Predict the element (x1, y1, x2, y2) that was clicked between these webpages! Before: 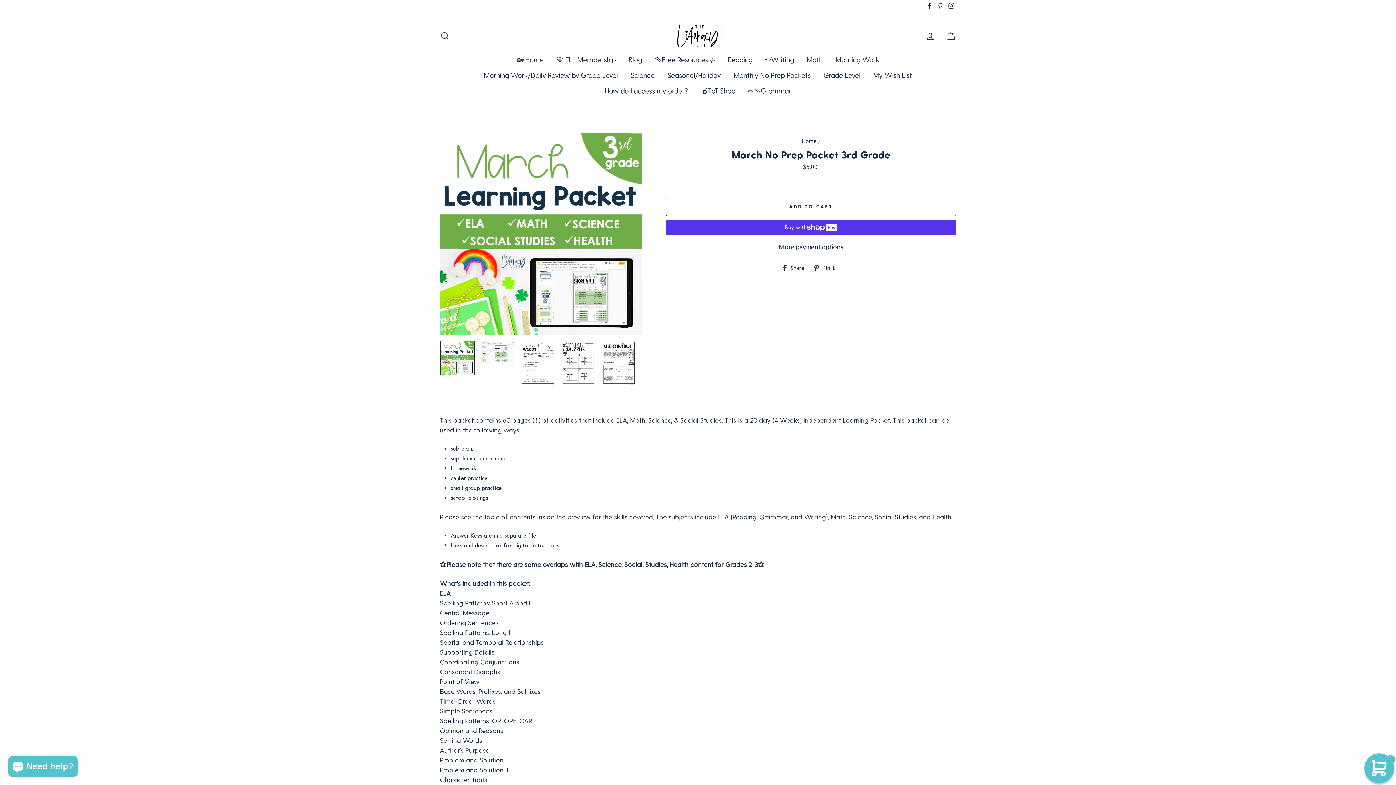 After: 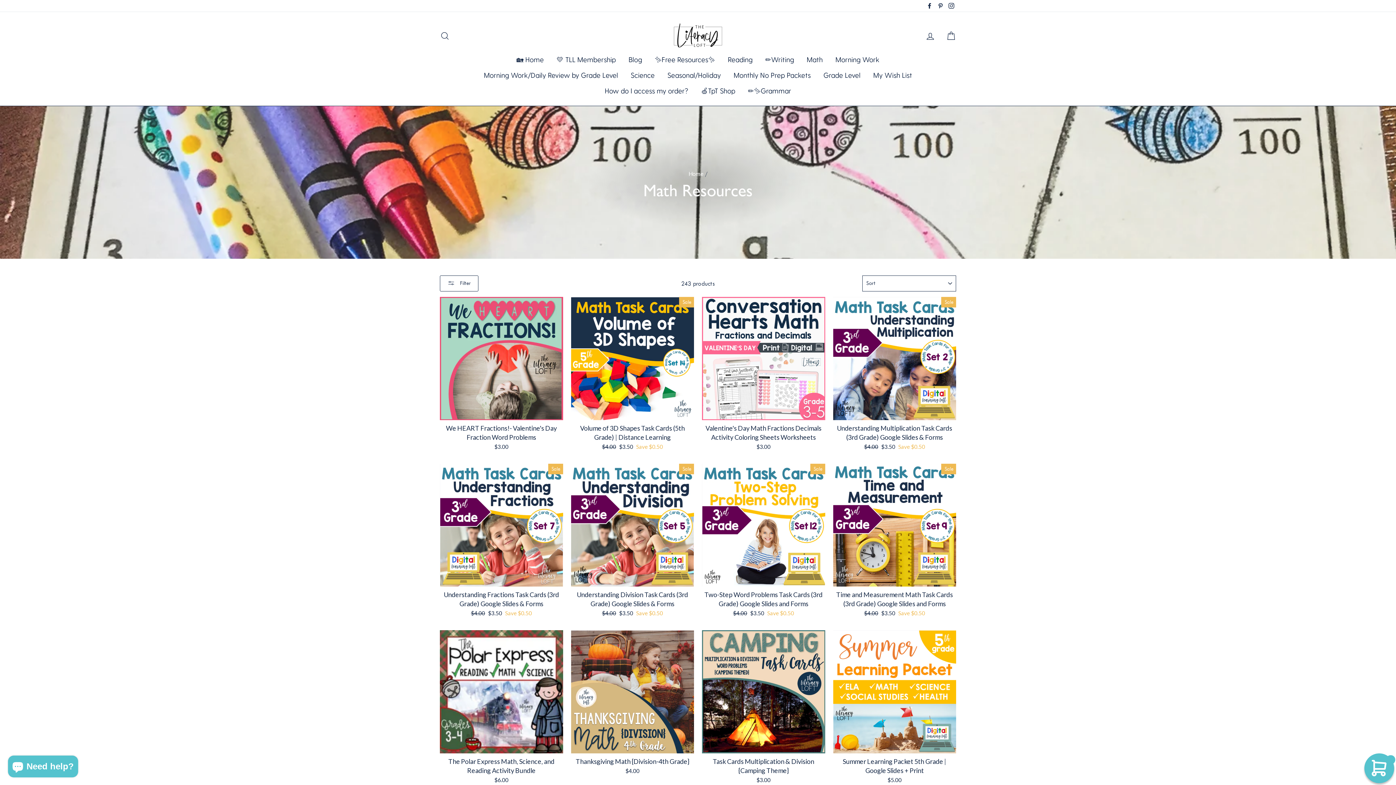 Action: label: Math bbox: (801, 51, 828, 67)